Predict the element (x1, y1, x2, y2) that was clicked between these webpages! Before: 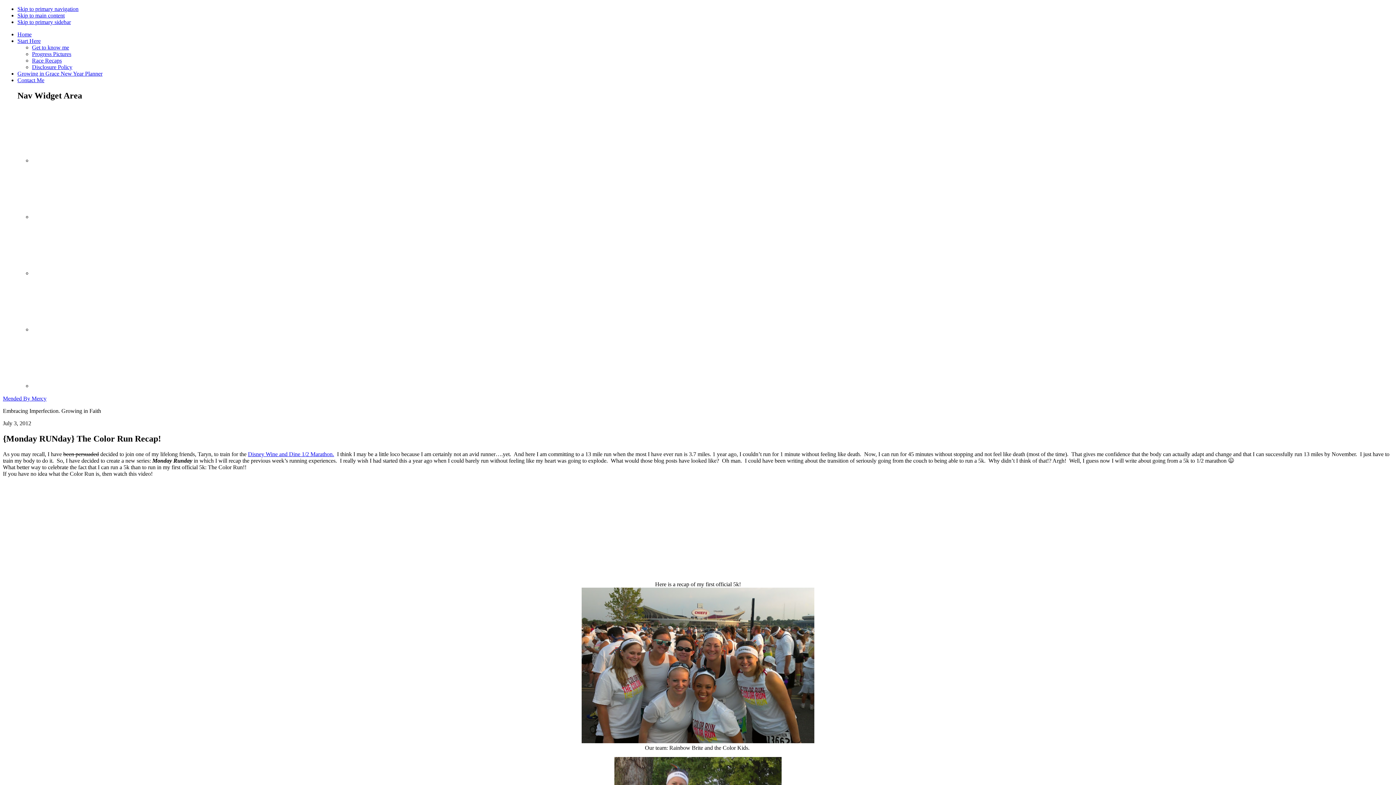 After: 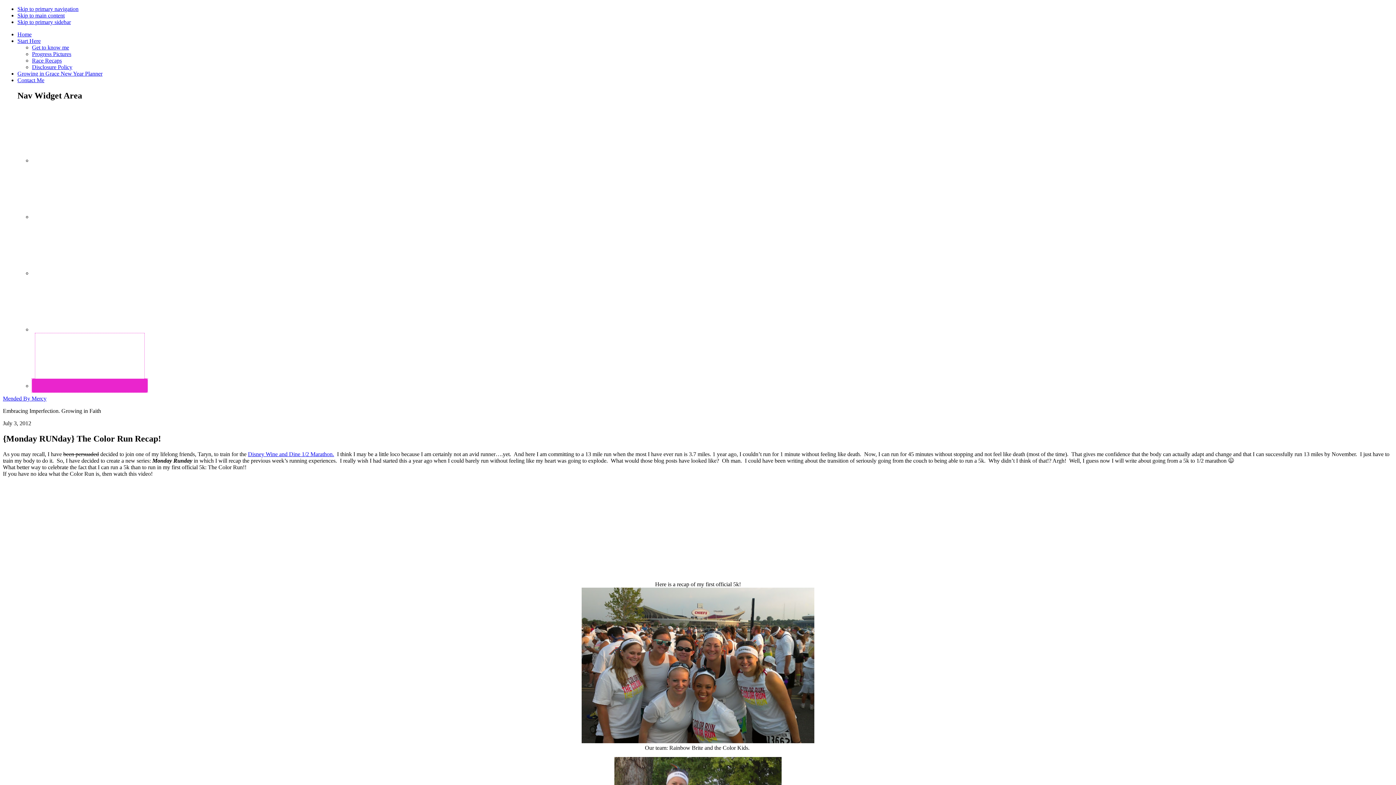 Action: bbox: (32, 378, 147, 392)